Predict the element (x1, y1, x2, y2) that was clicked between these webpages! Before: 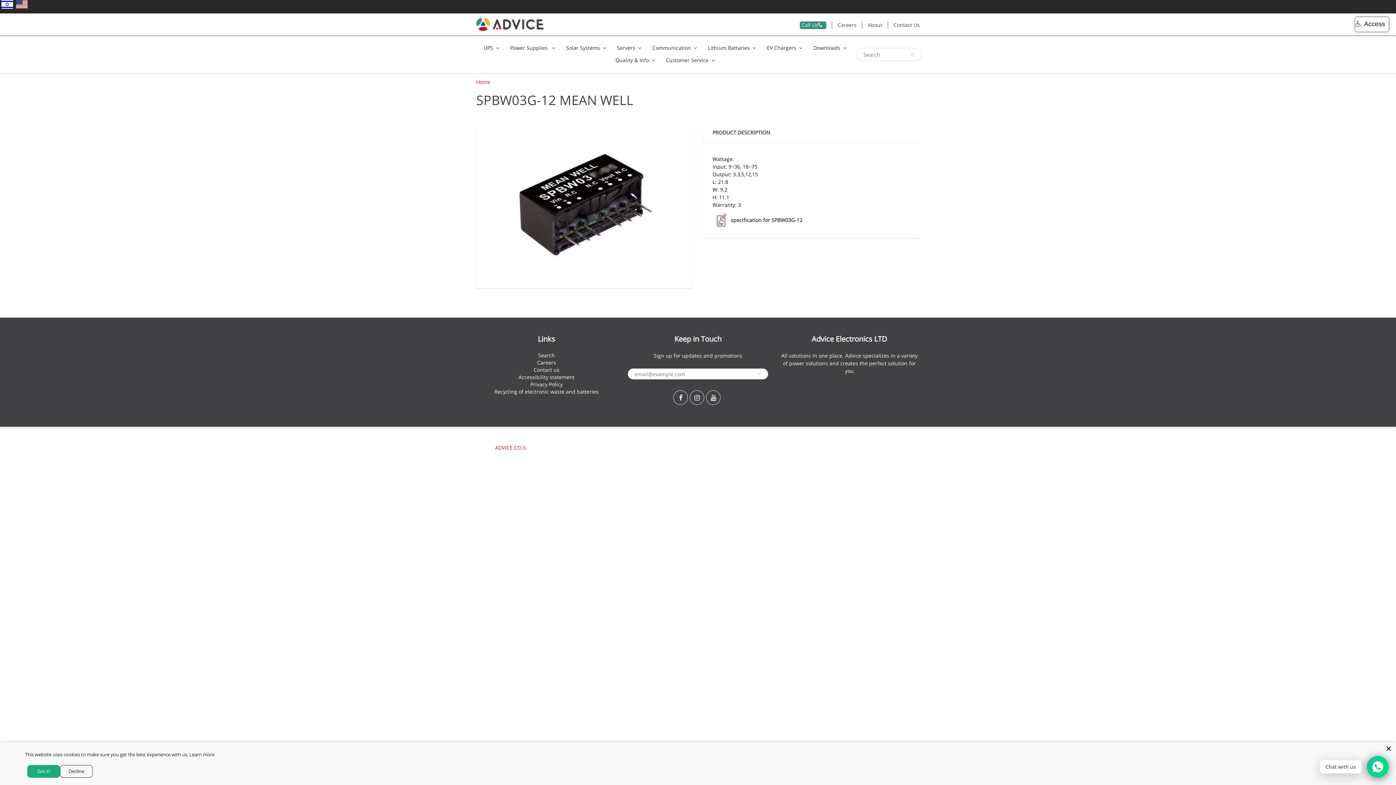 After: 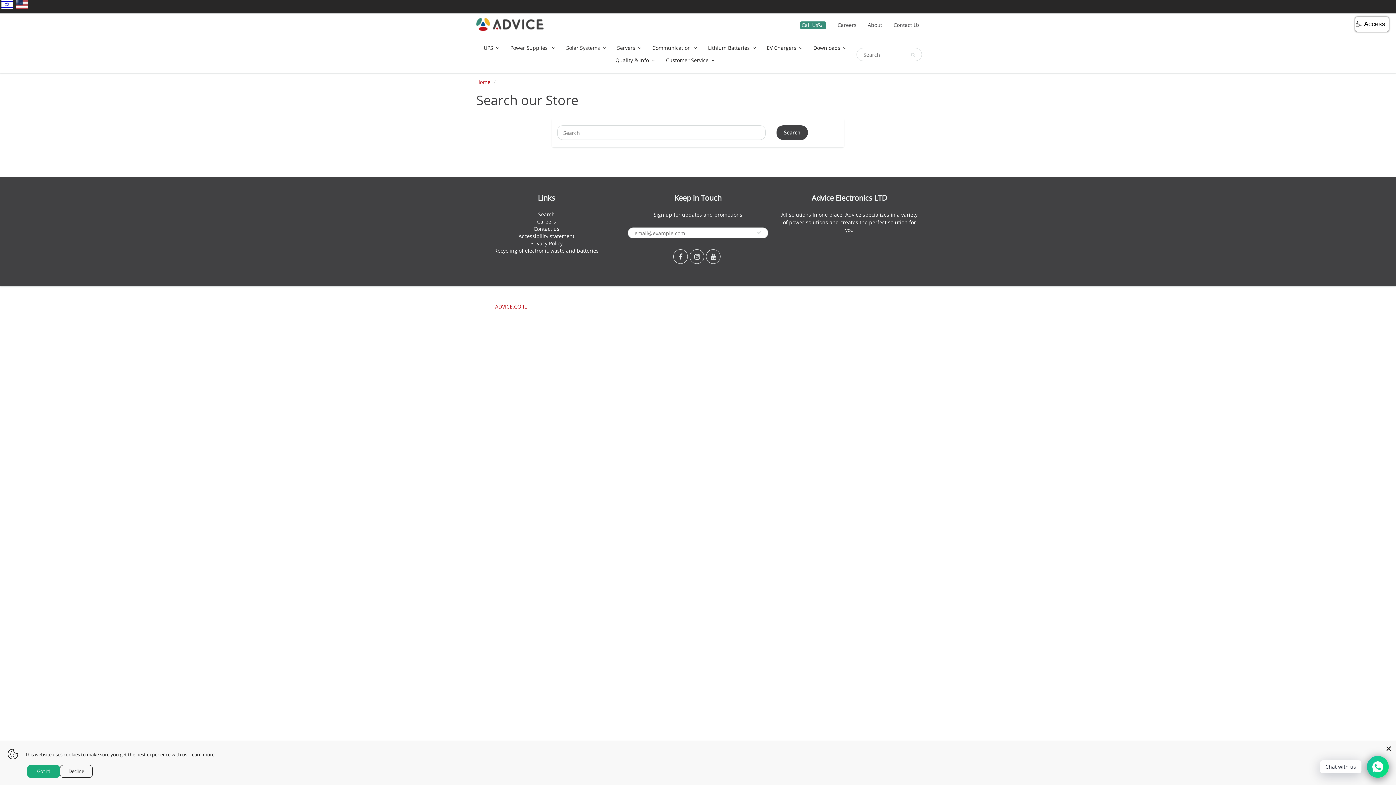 Action: label: Search bbox: (538, 352, 555, 358)